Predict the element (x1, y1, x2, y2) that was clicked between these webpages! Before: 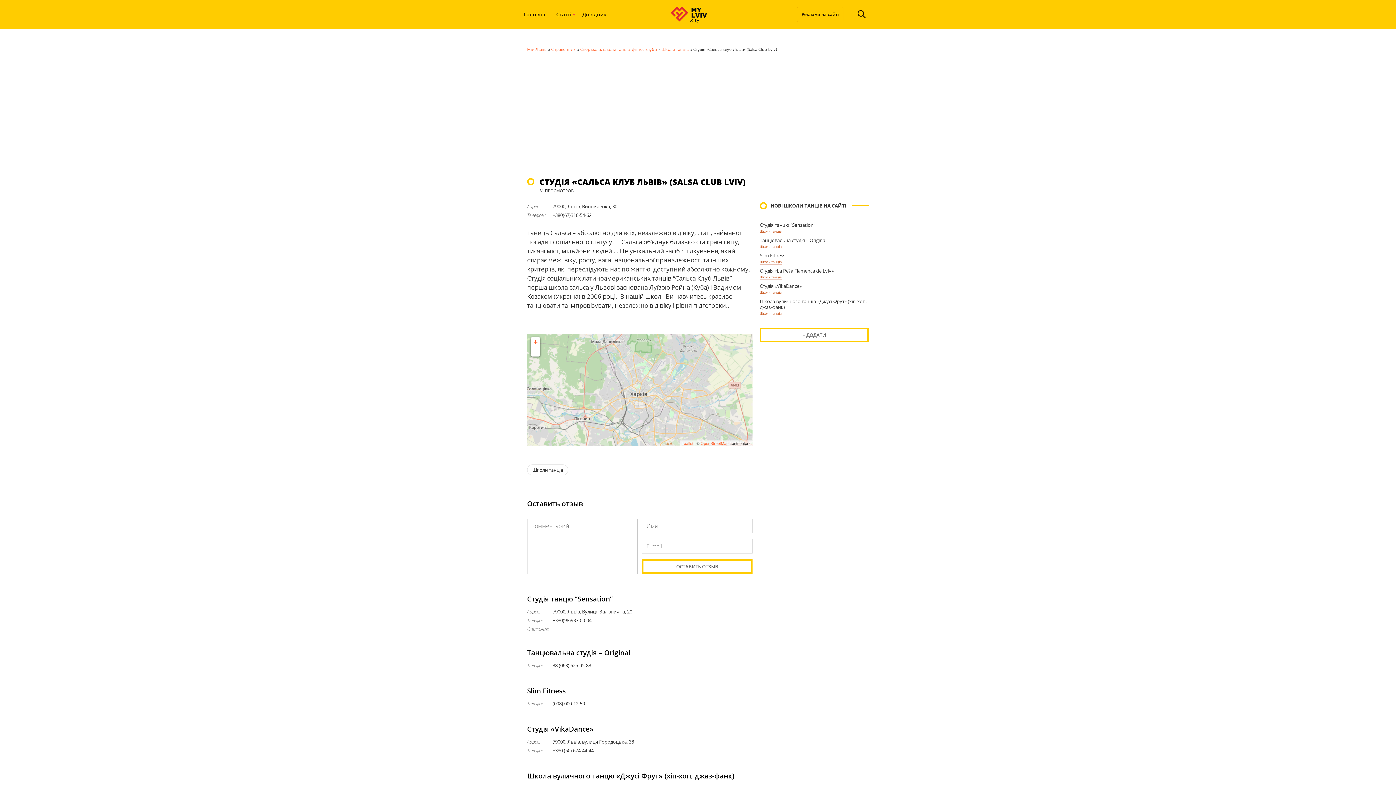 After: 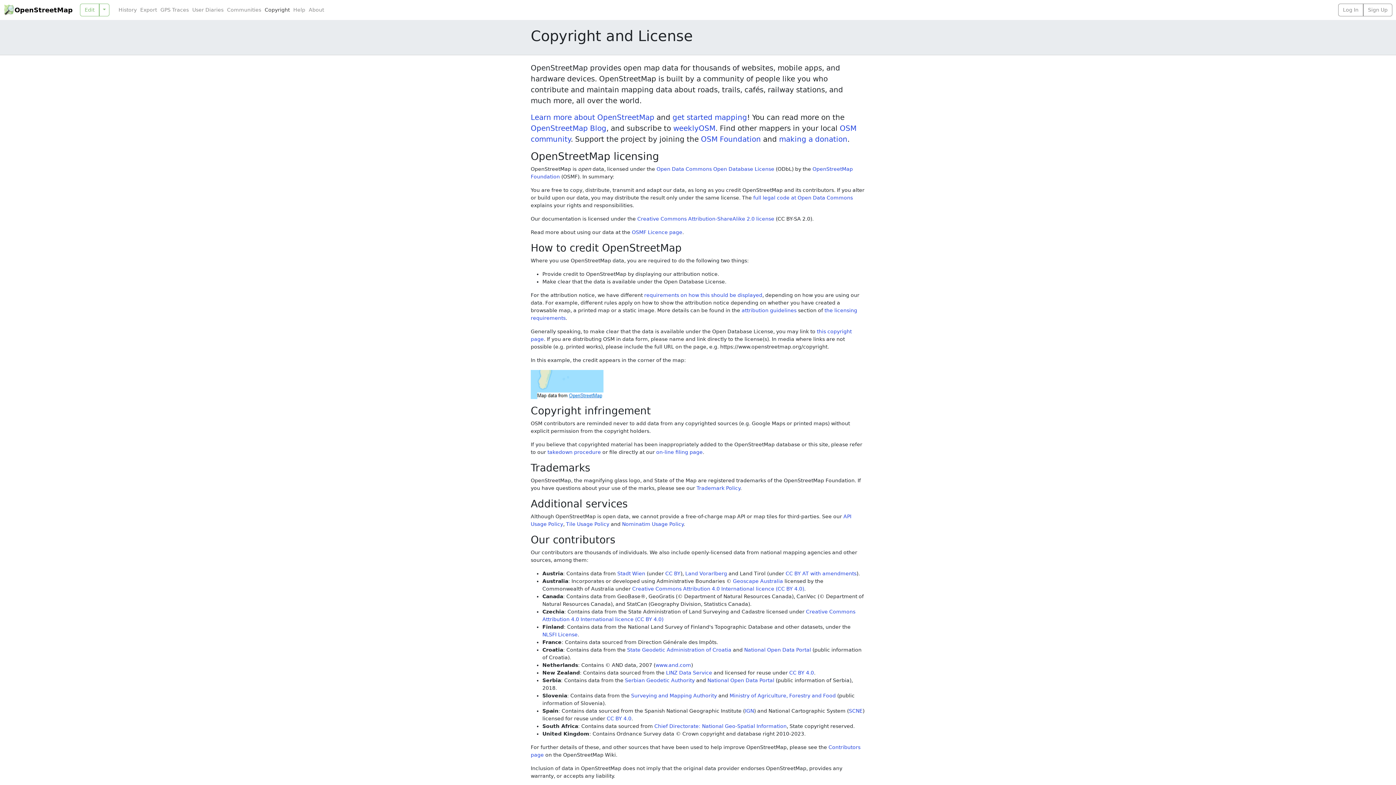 Action: bbox: (700, 441, 728, 446) label: OpenStreetMap